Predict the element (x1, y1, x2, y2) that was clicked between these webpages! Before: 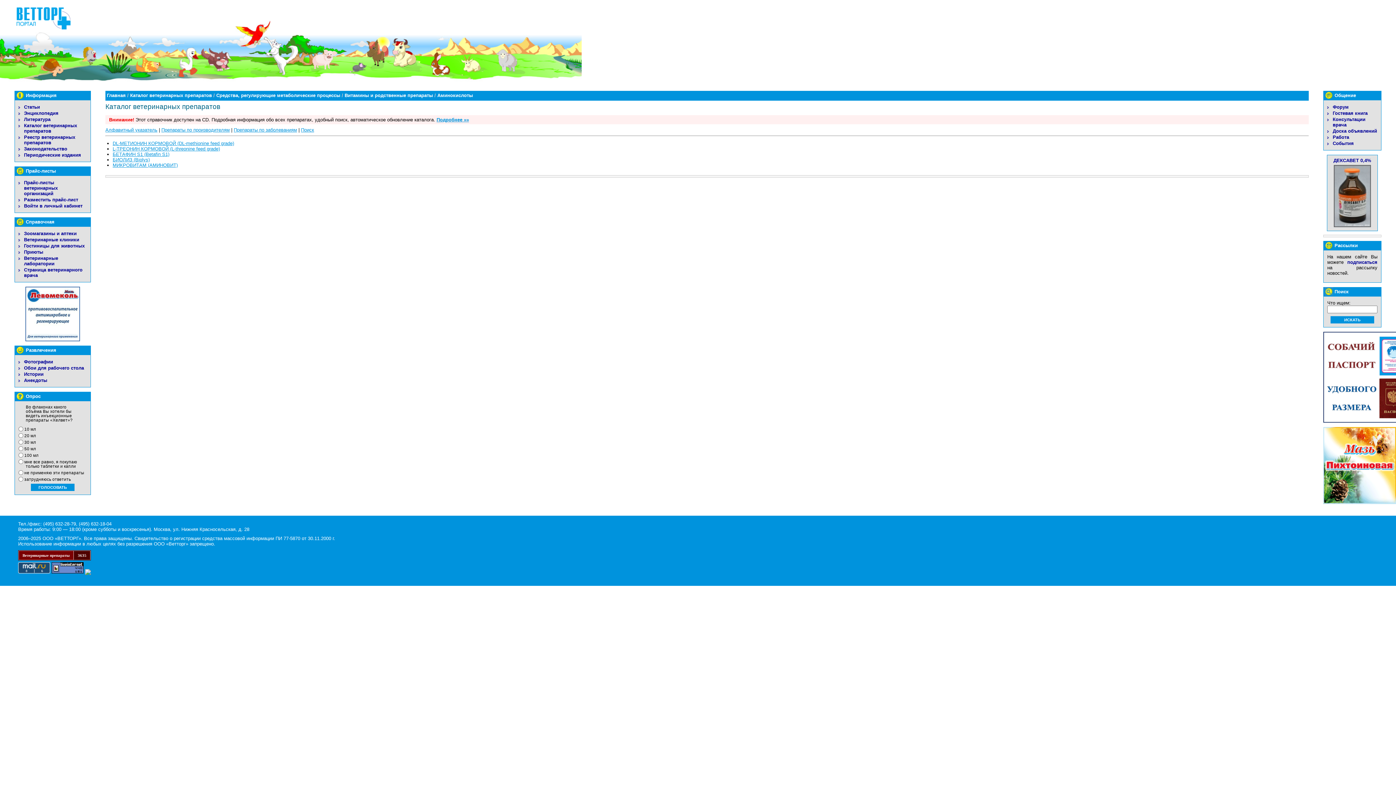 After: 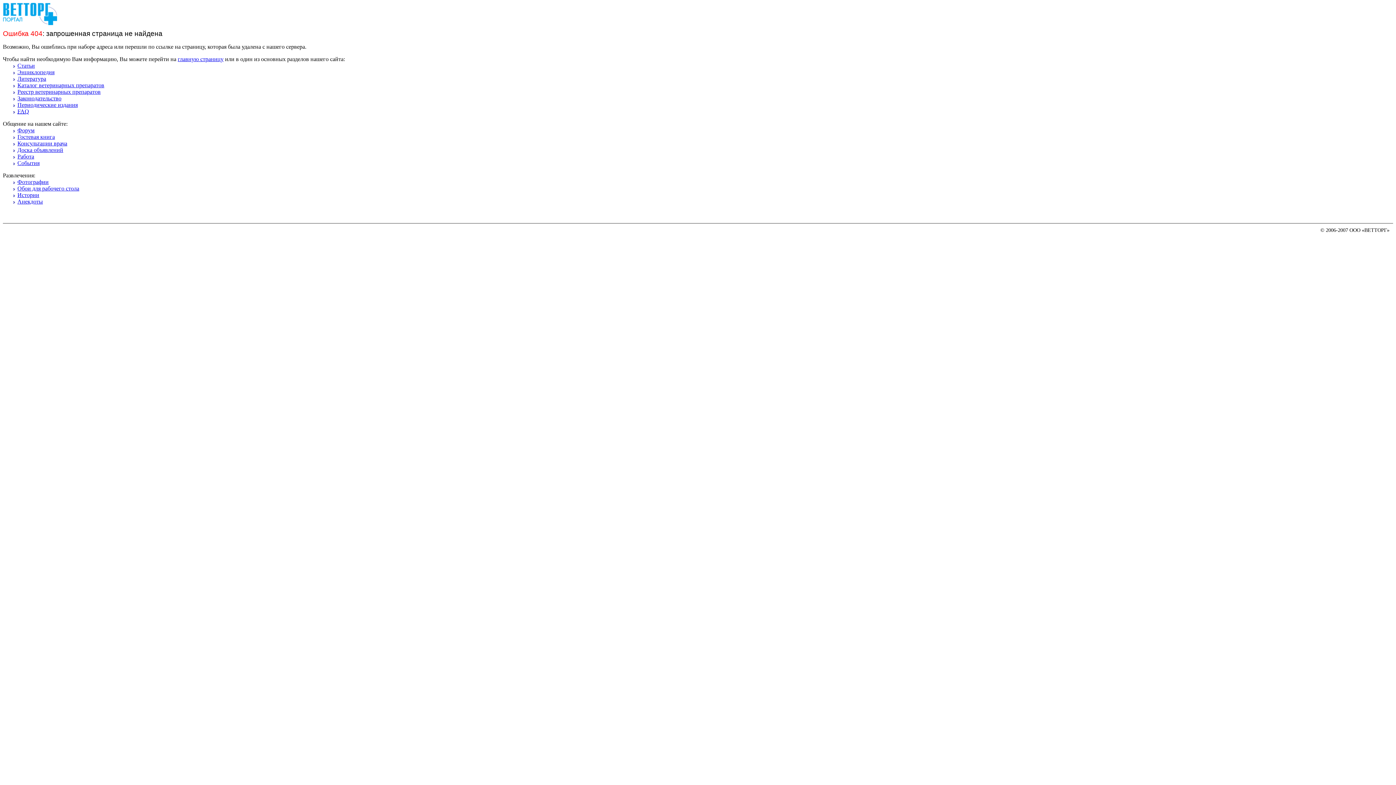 Action: bbox: (24, 203, 82, 208) label: Войти в личный кабинет